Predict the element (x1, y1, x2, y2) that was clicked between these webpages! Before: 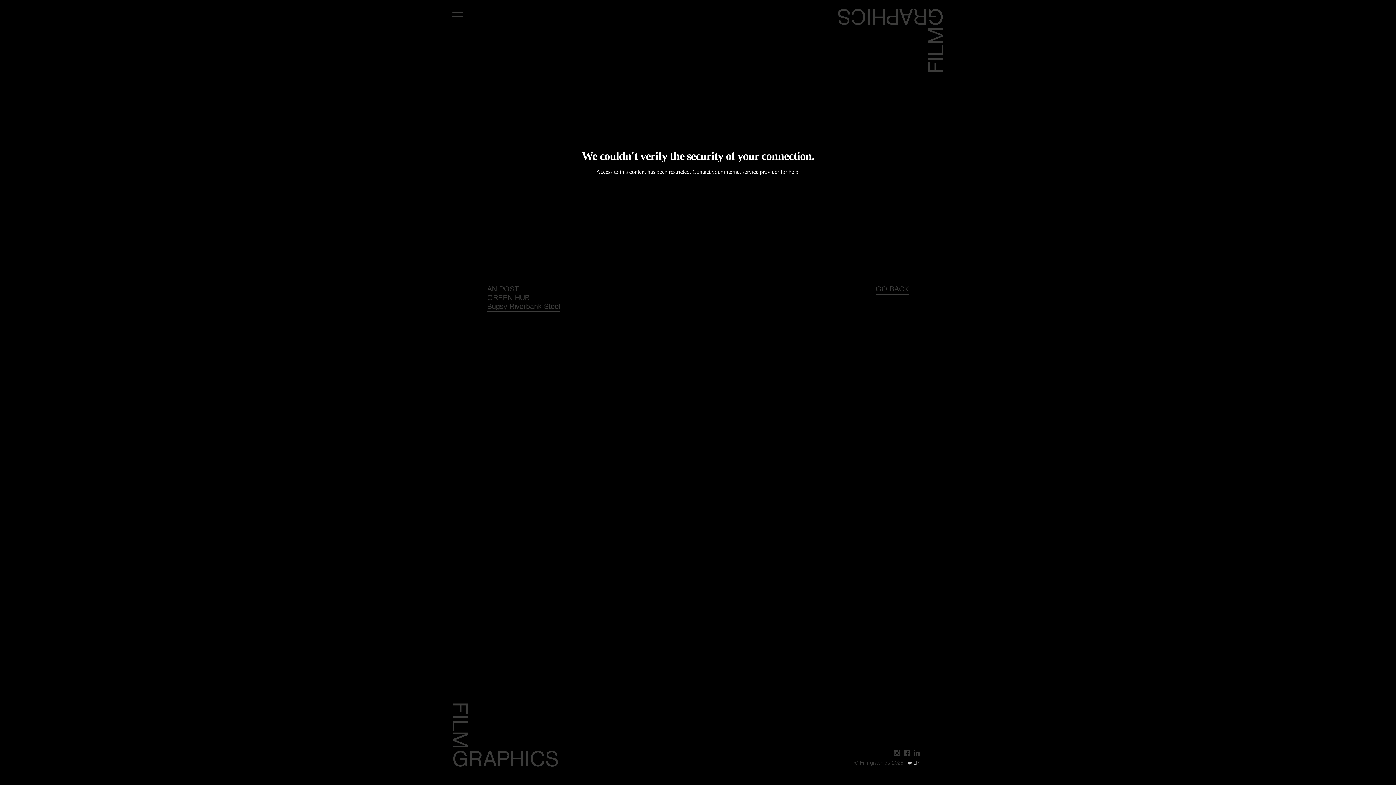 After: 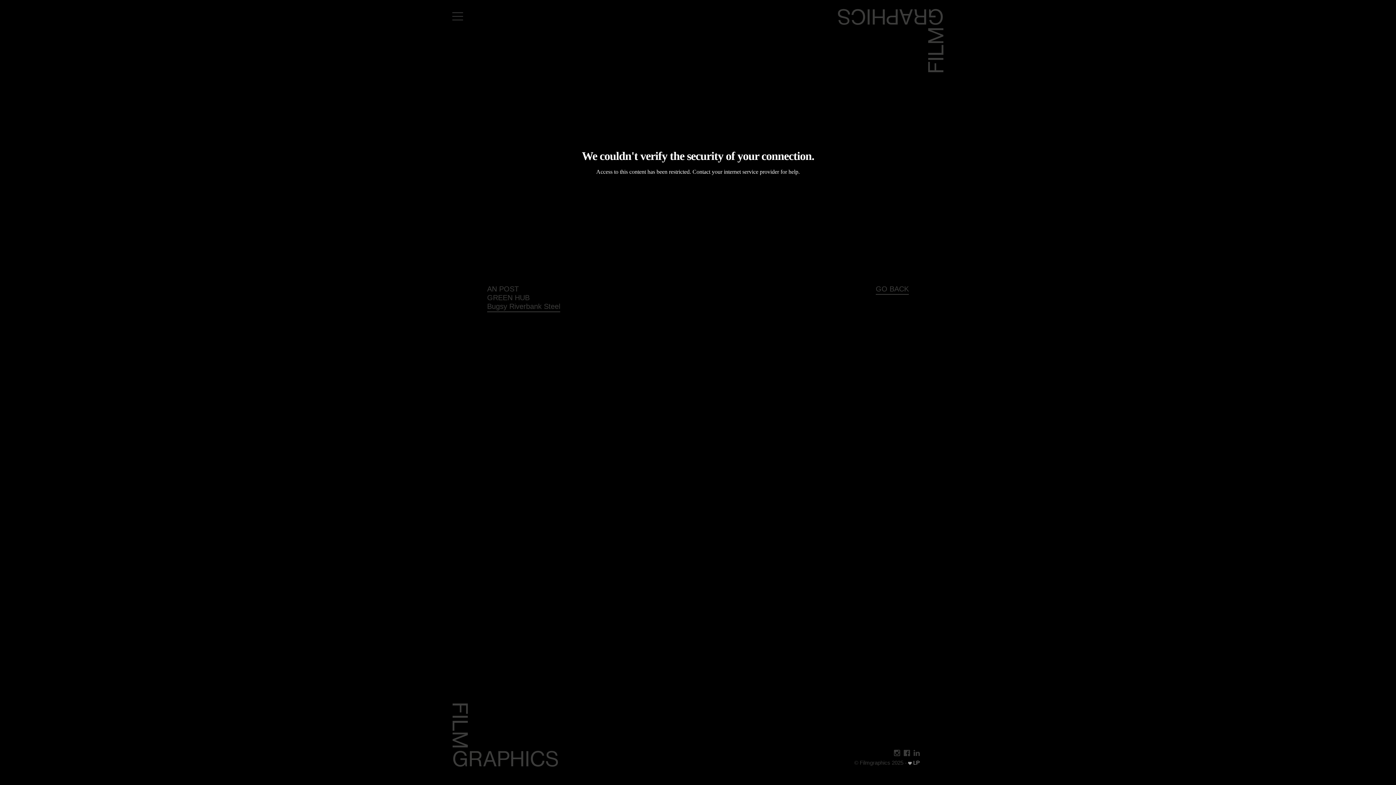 Action: bbox: (908, 760, 920, 766) label:  LP